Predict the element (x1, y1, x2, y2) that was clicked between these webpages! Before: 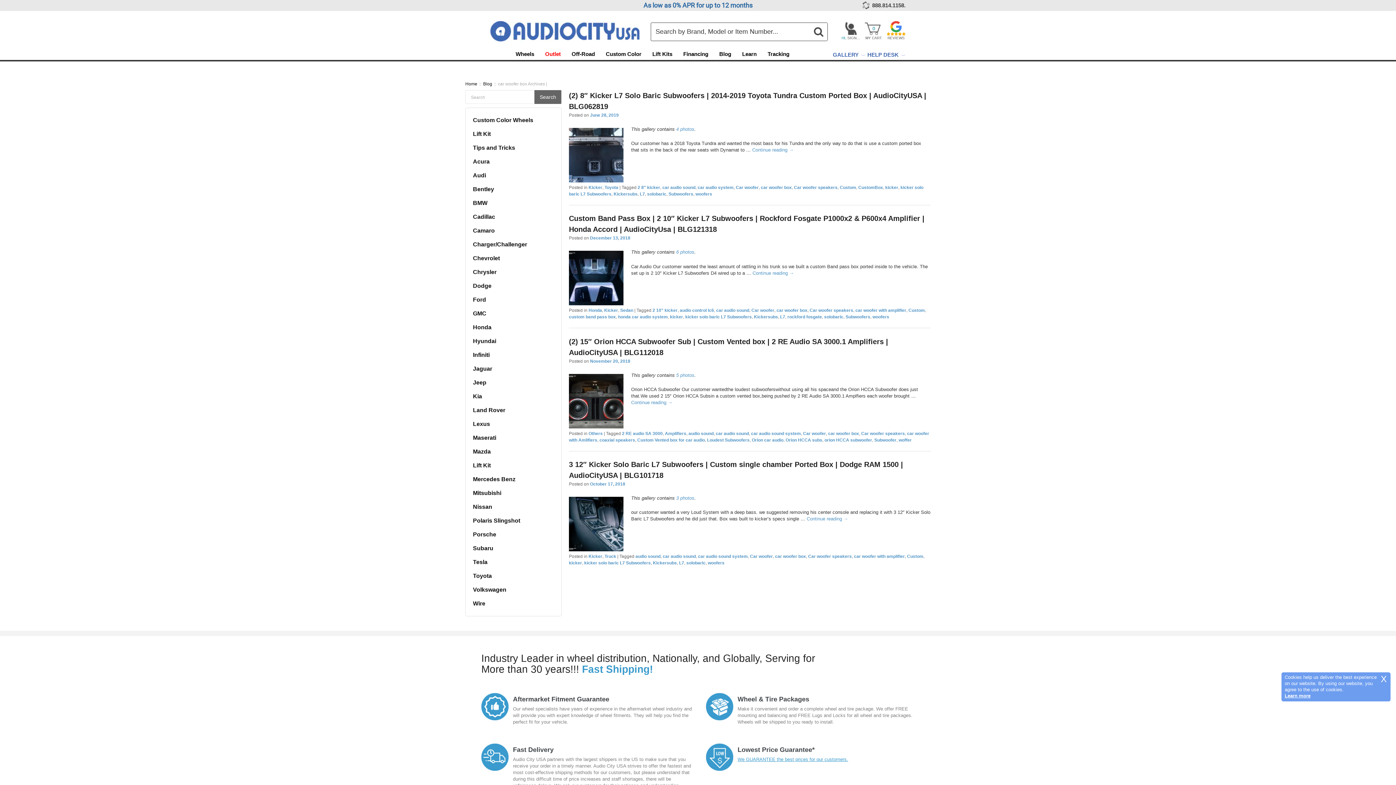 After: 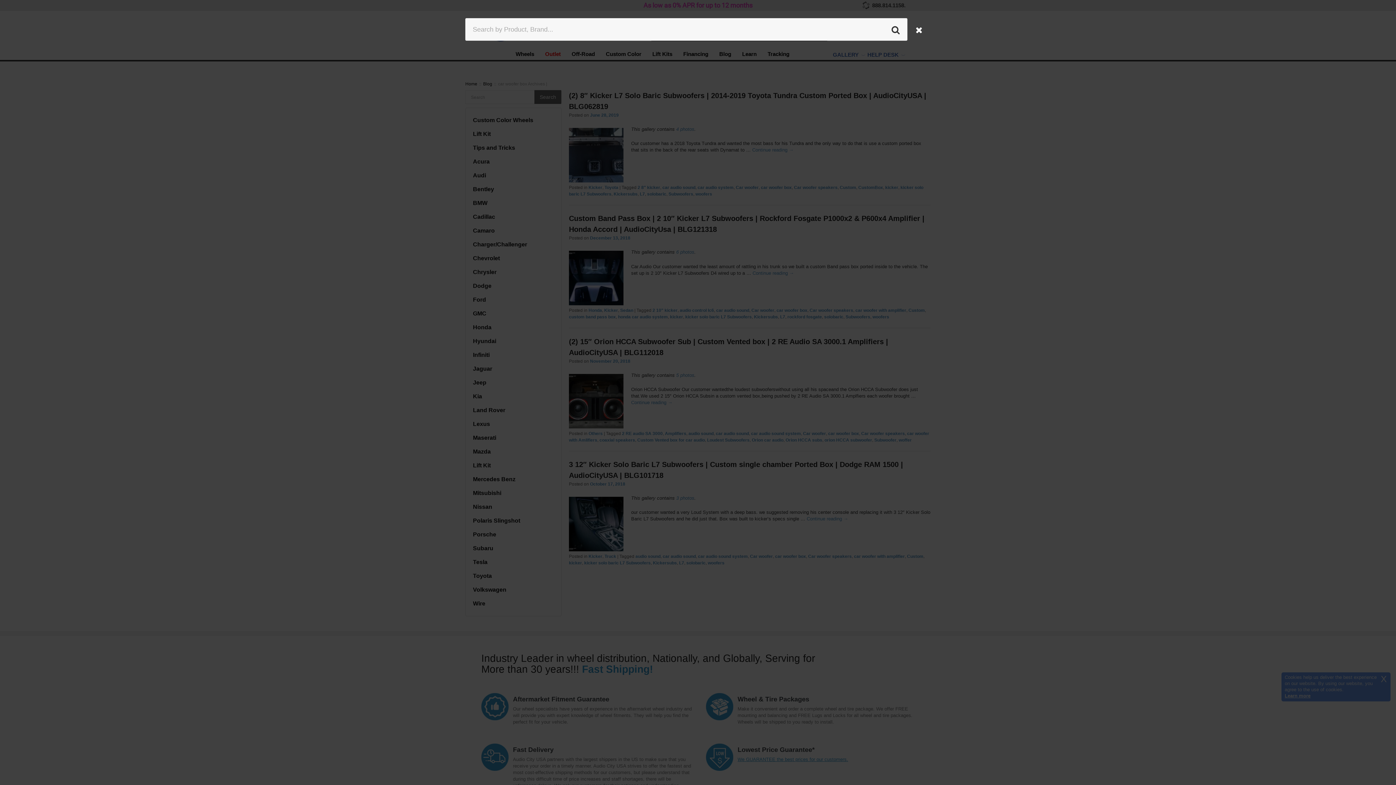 Action: bbox: (809, 22, 827, 40) label: Search Button